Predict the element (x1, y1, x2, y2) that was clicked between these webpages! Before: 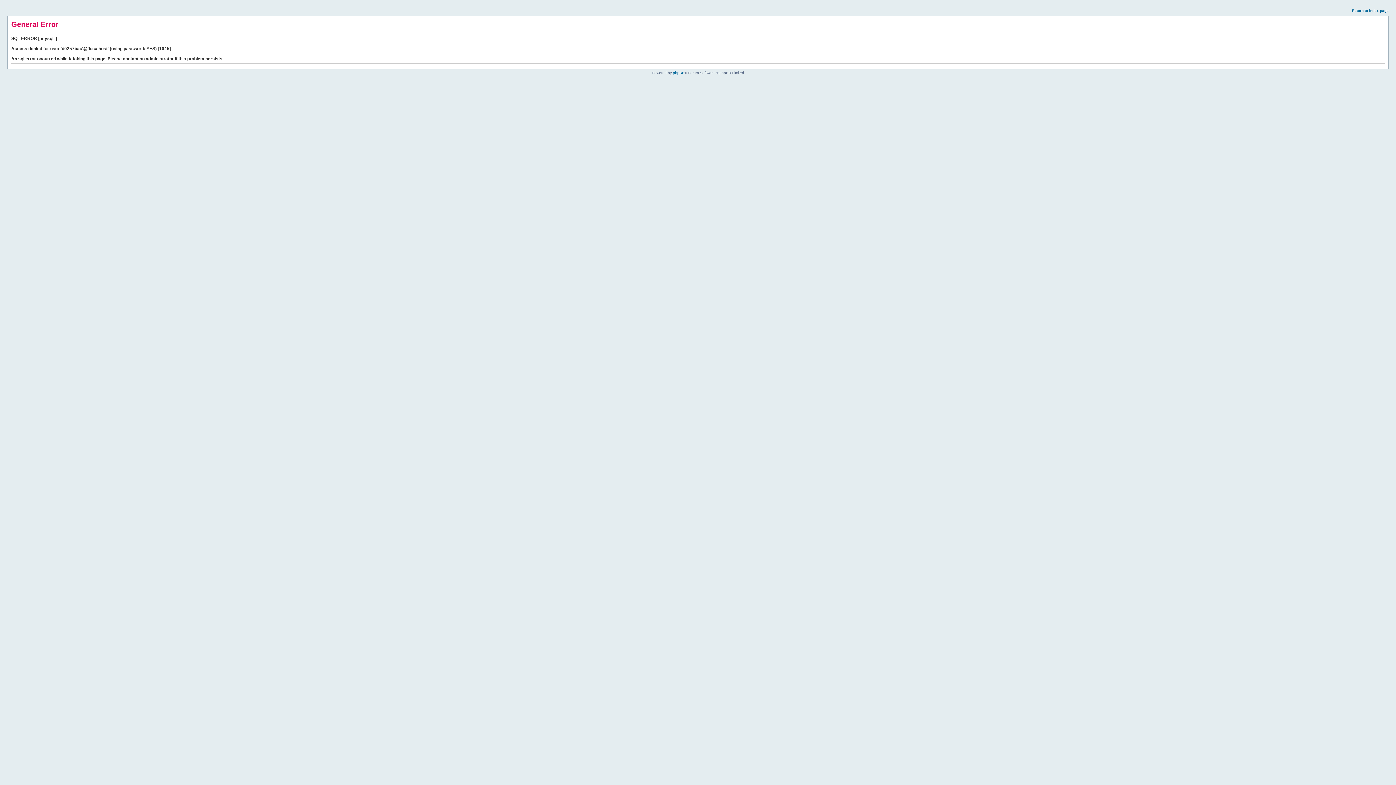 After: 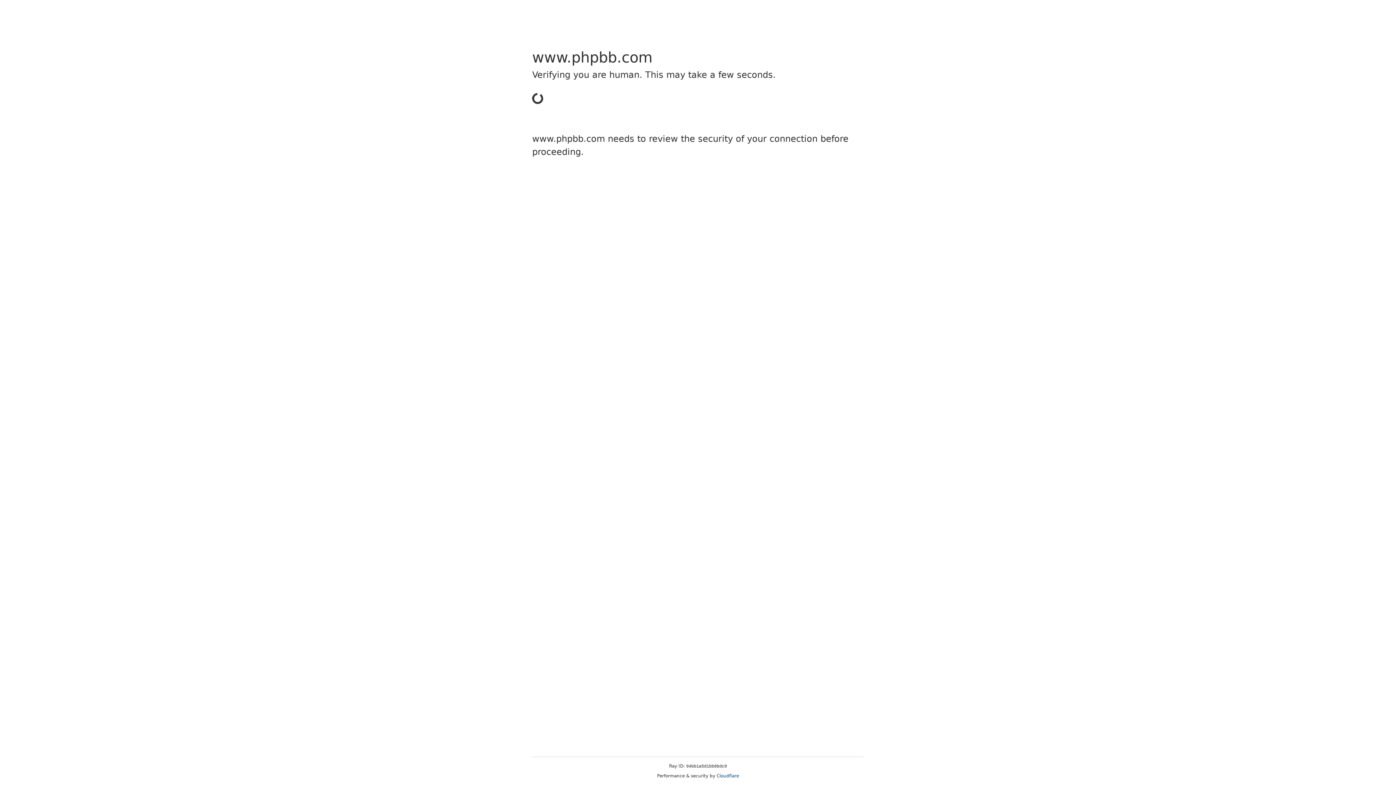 Action: bbox: (673, 70, 684, 74) label: phpBB